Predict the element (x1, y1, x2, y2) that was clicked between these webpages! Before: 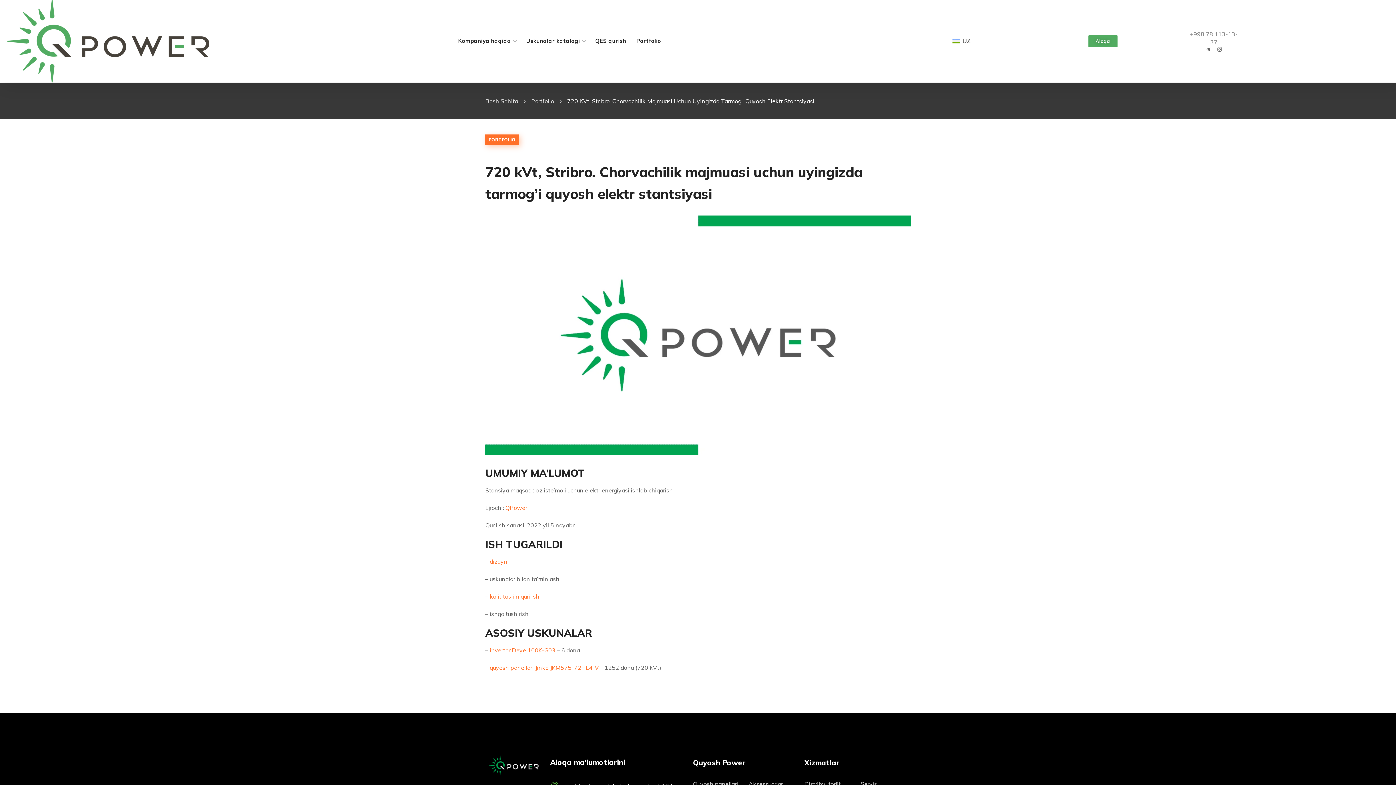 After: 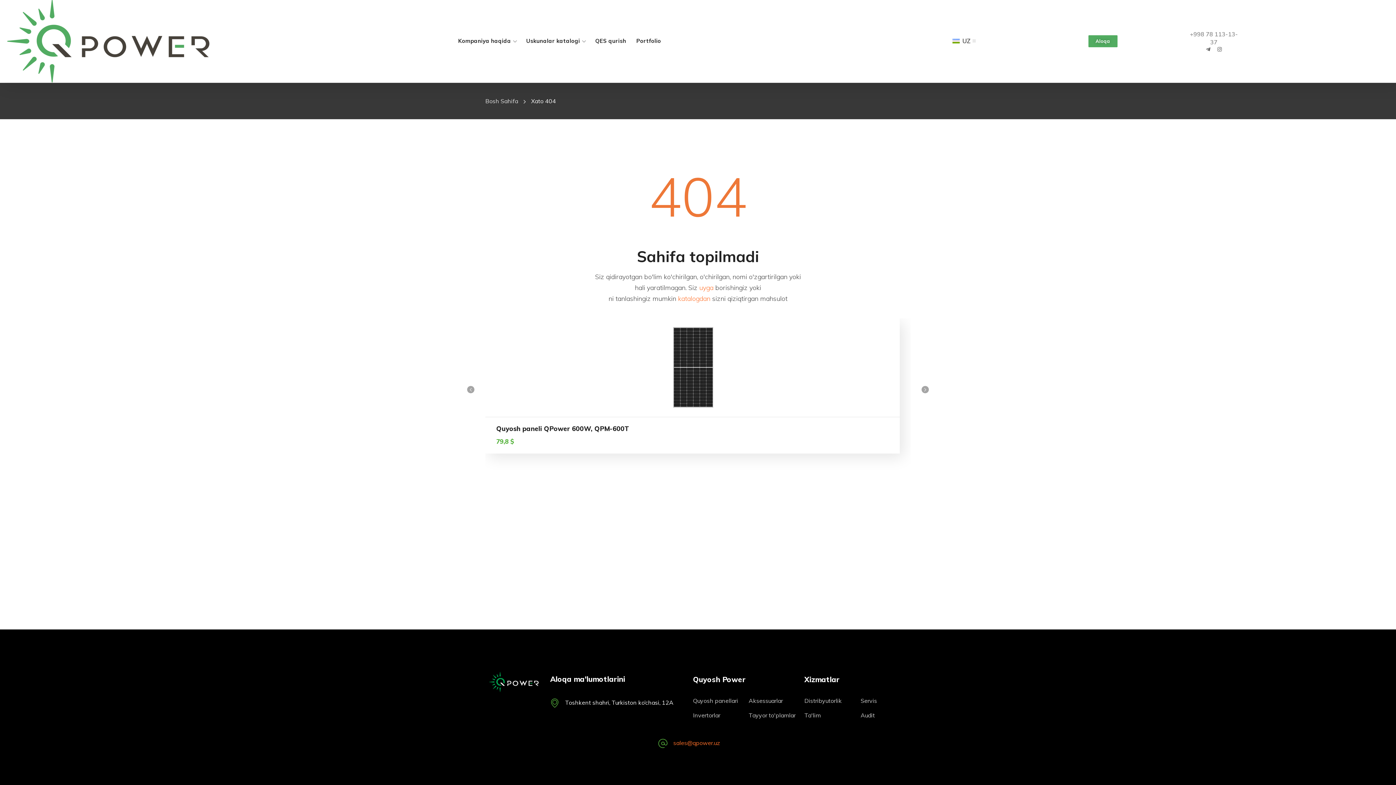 Action: label: Portfolio bbox: (531, 96, 554, 105)